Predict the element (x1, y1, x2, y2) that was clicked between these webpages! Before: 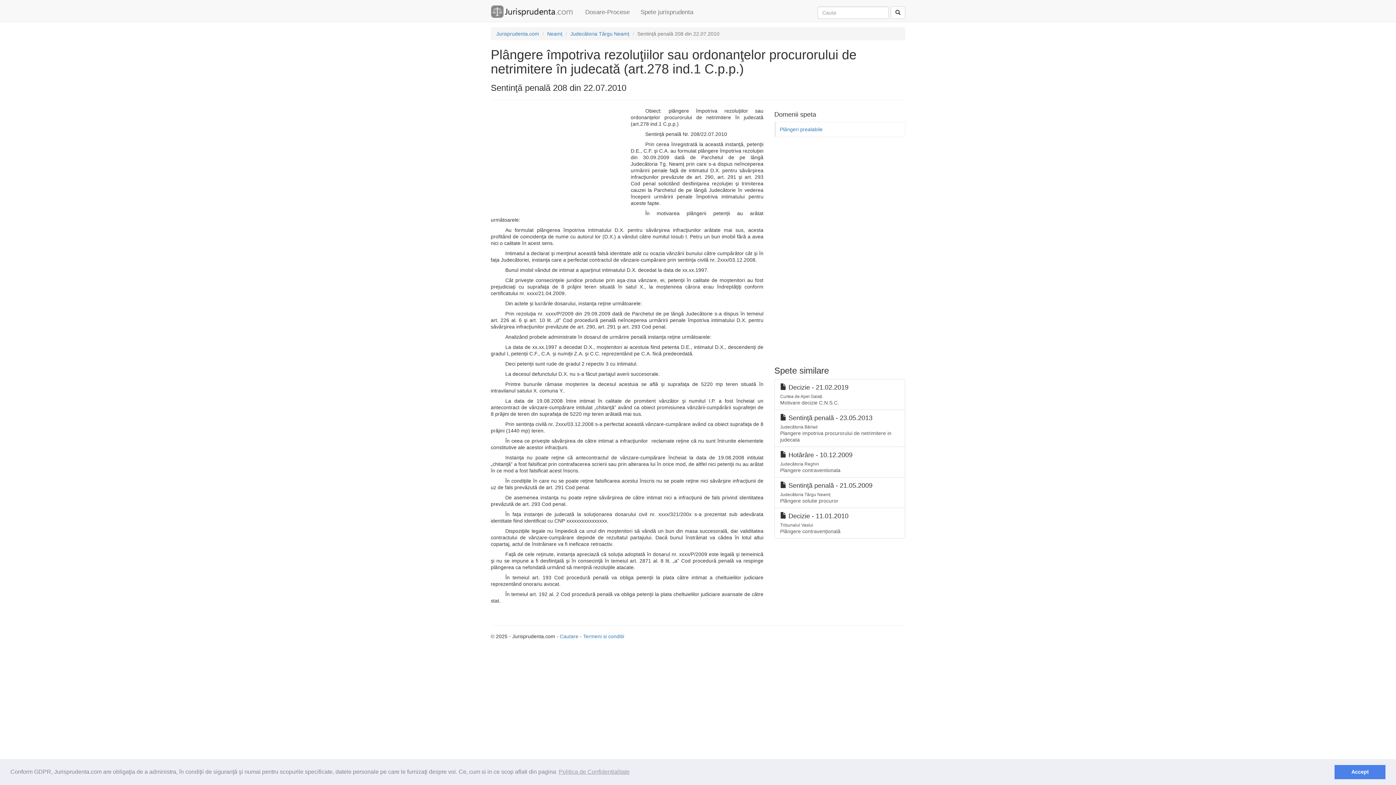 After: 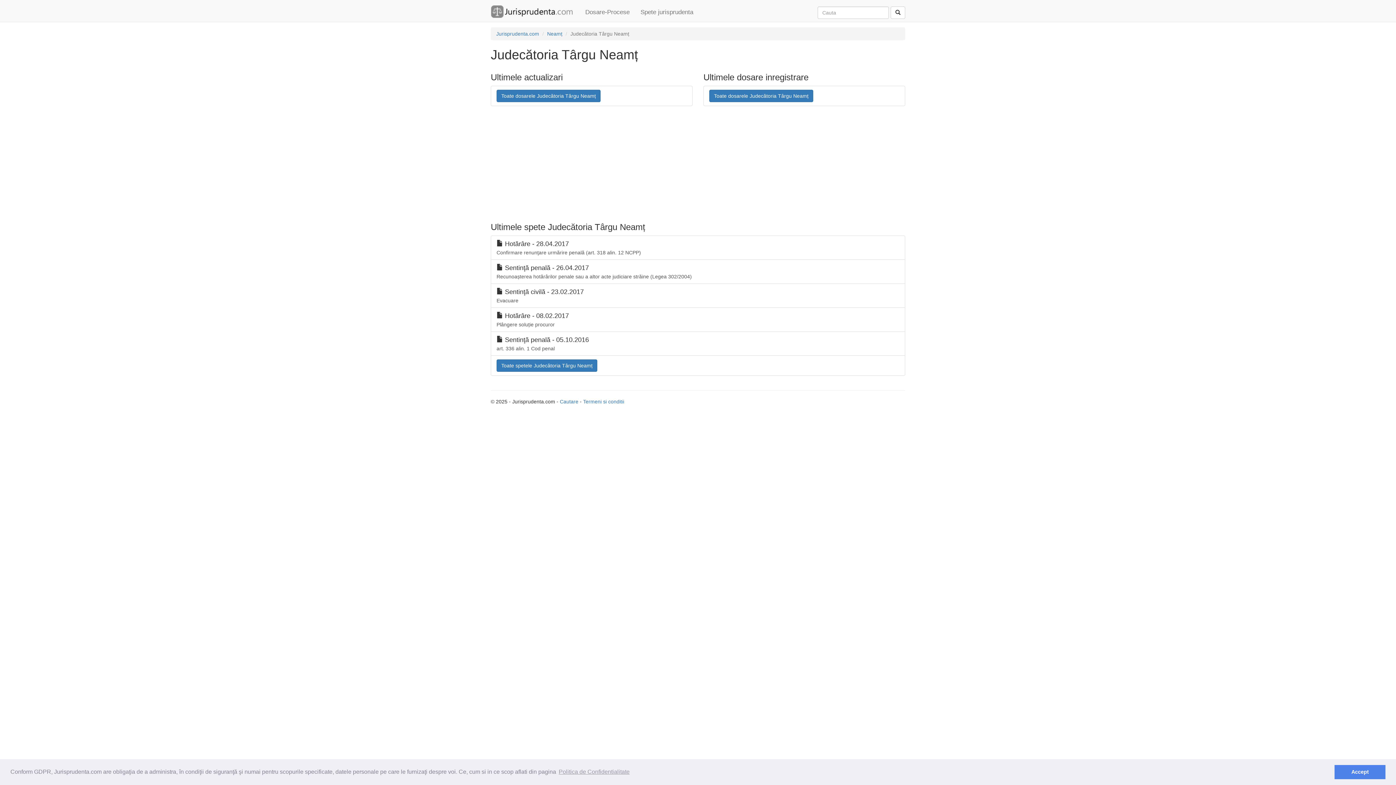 Action: label: Judecătoria Târgu Neamț bbox: (570, 30, 629, 36)